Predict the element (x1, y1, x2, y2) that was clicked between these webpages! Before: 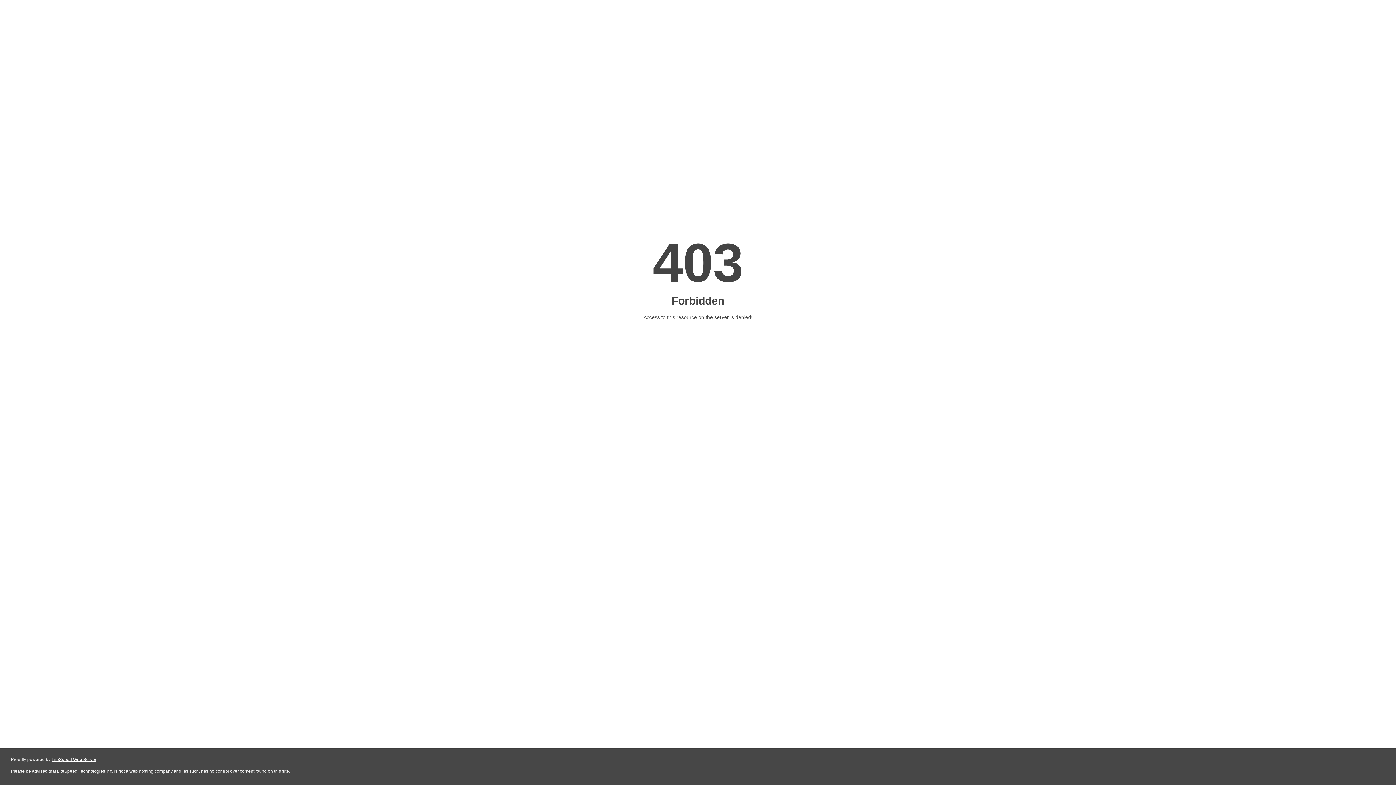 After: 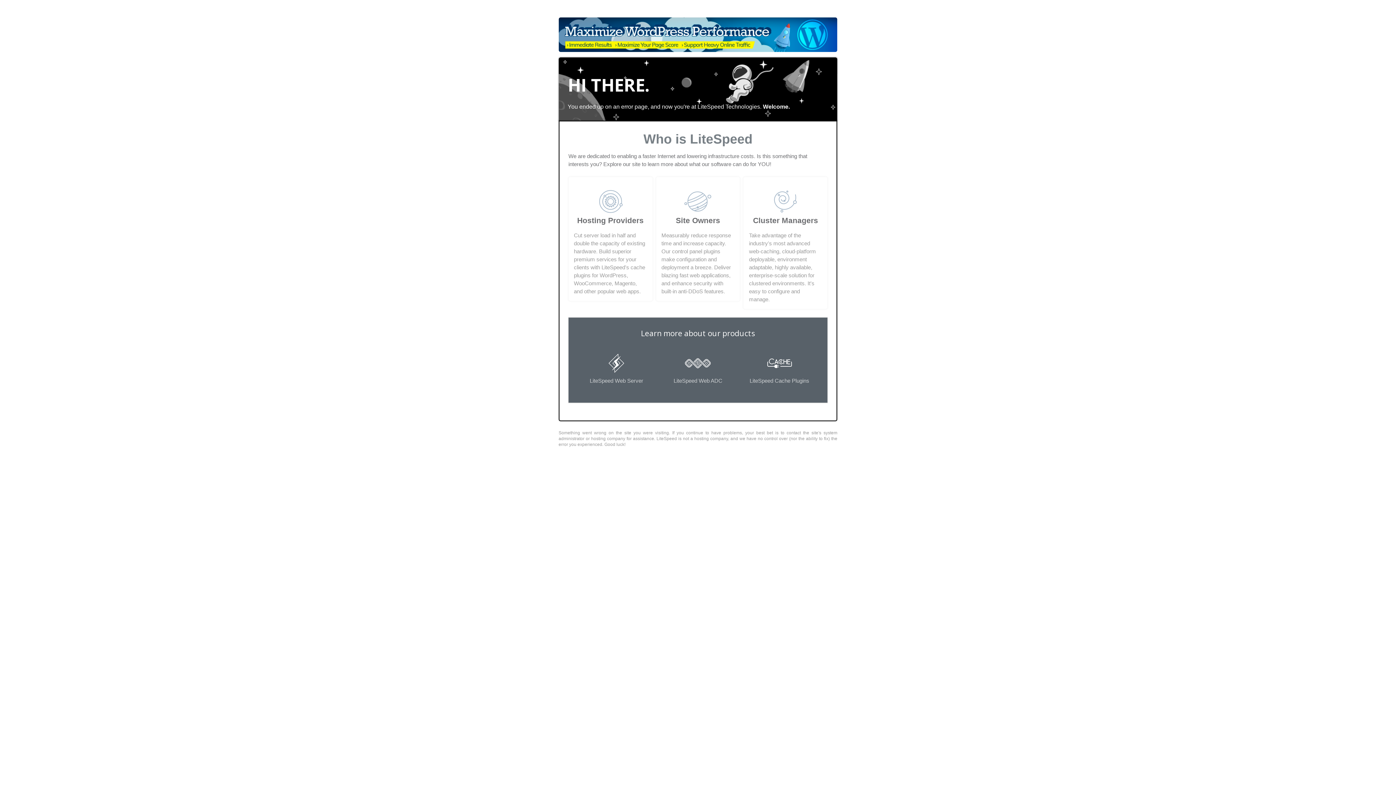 Action: bbox: (51, 757, 96, 762) label: LiteSpeed Web Server